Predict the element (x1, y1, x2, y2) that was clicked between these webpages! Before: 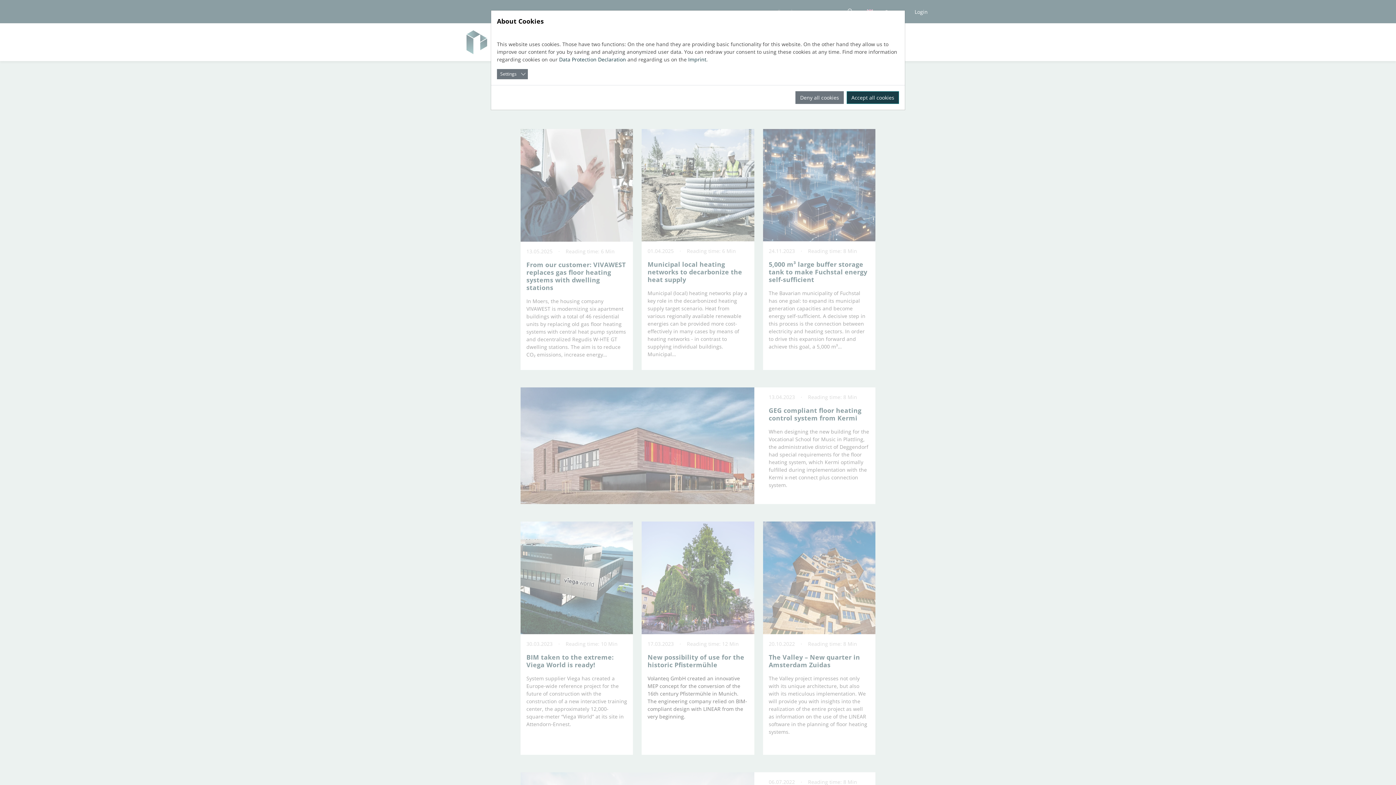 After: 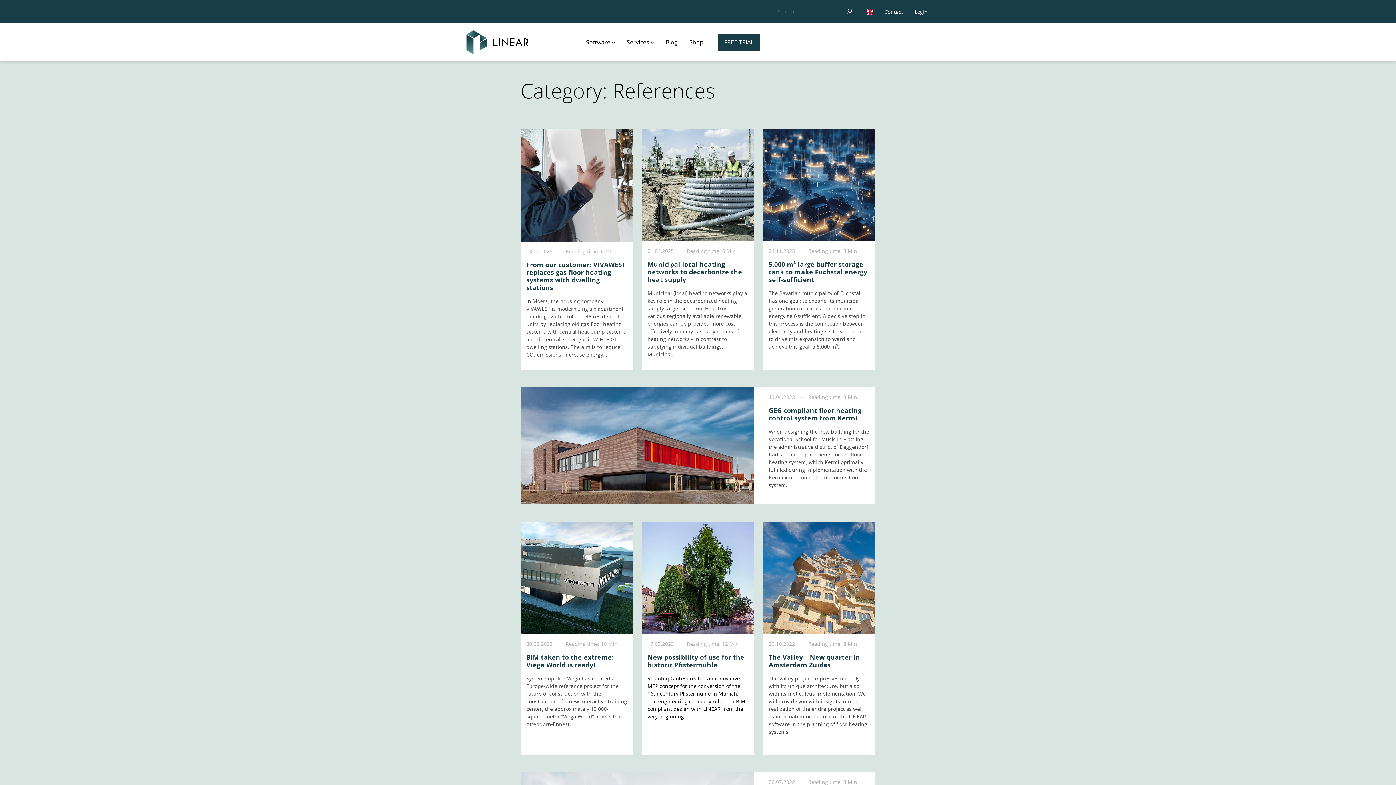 Action: bbox: (846, 91, 899, 104) label: Accept all cookies